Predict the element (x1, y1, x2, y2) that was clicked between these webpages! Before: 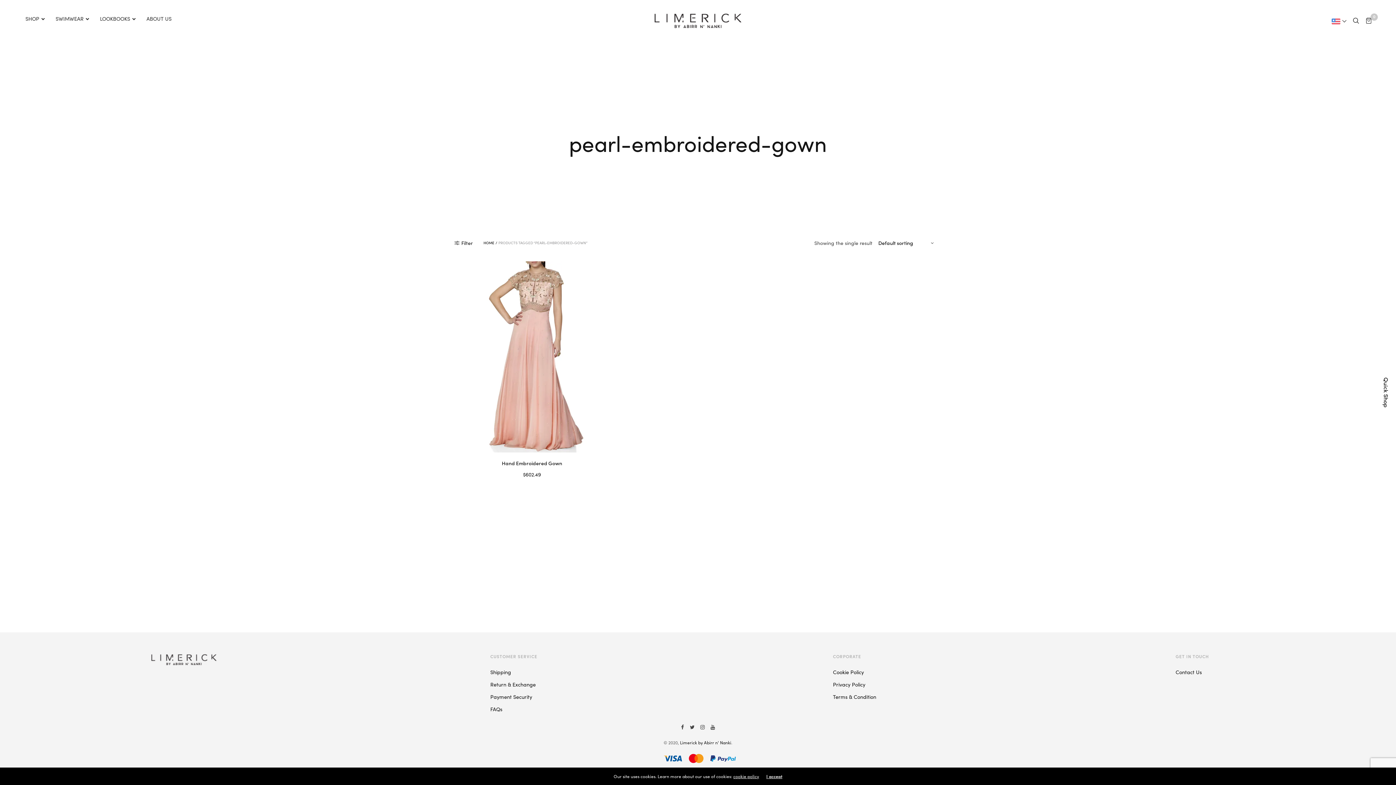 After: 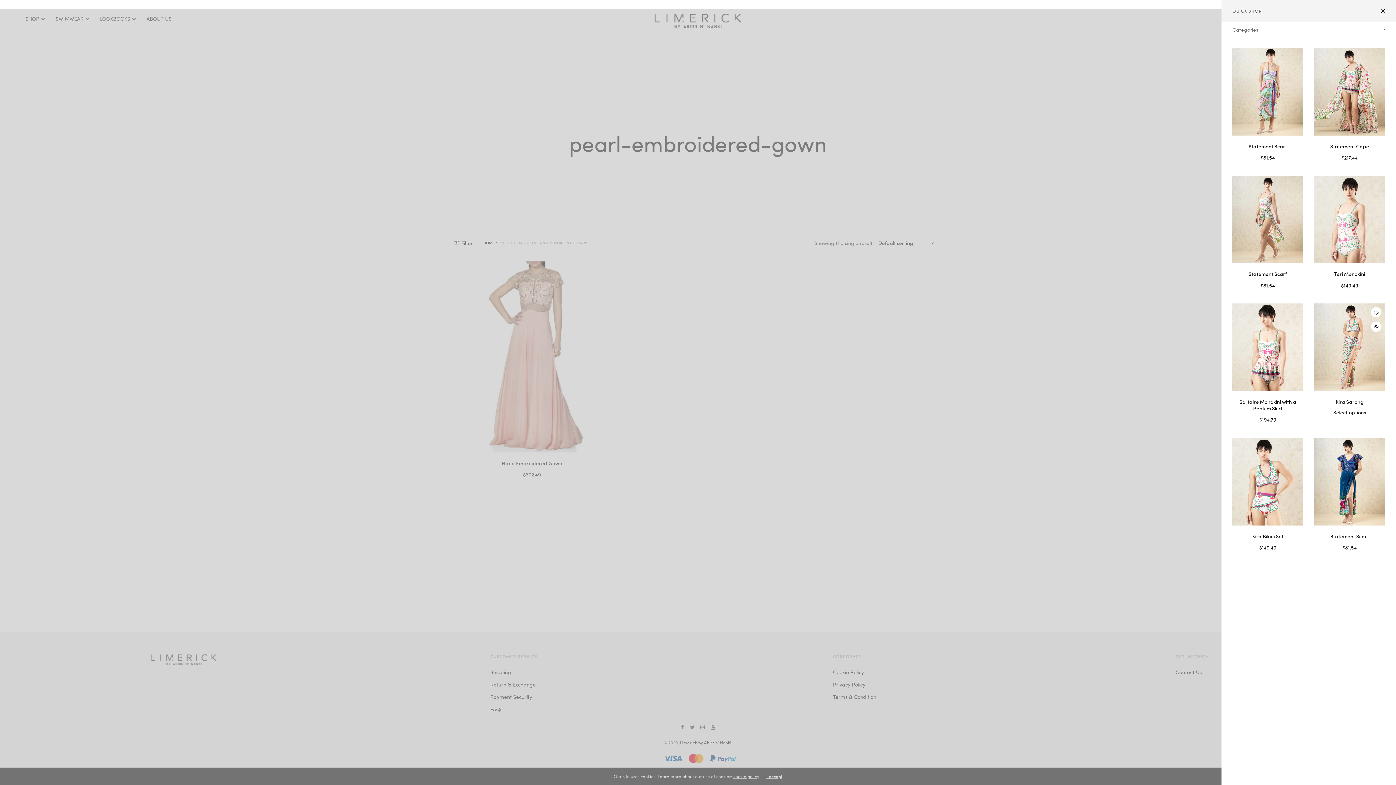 Action: bbox: (1382, 377, 1391, 407) label: Quick Shop